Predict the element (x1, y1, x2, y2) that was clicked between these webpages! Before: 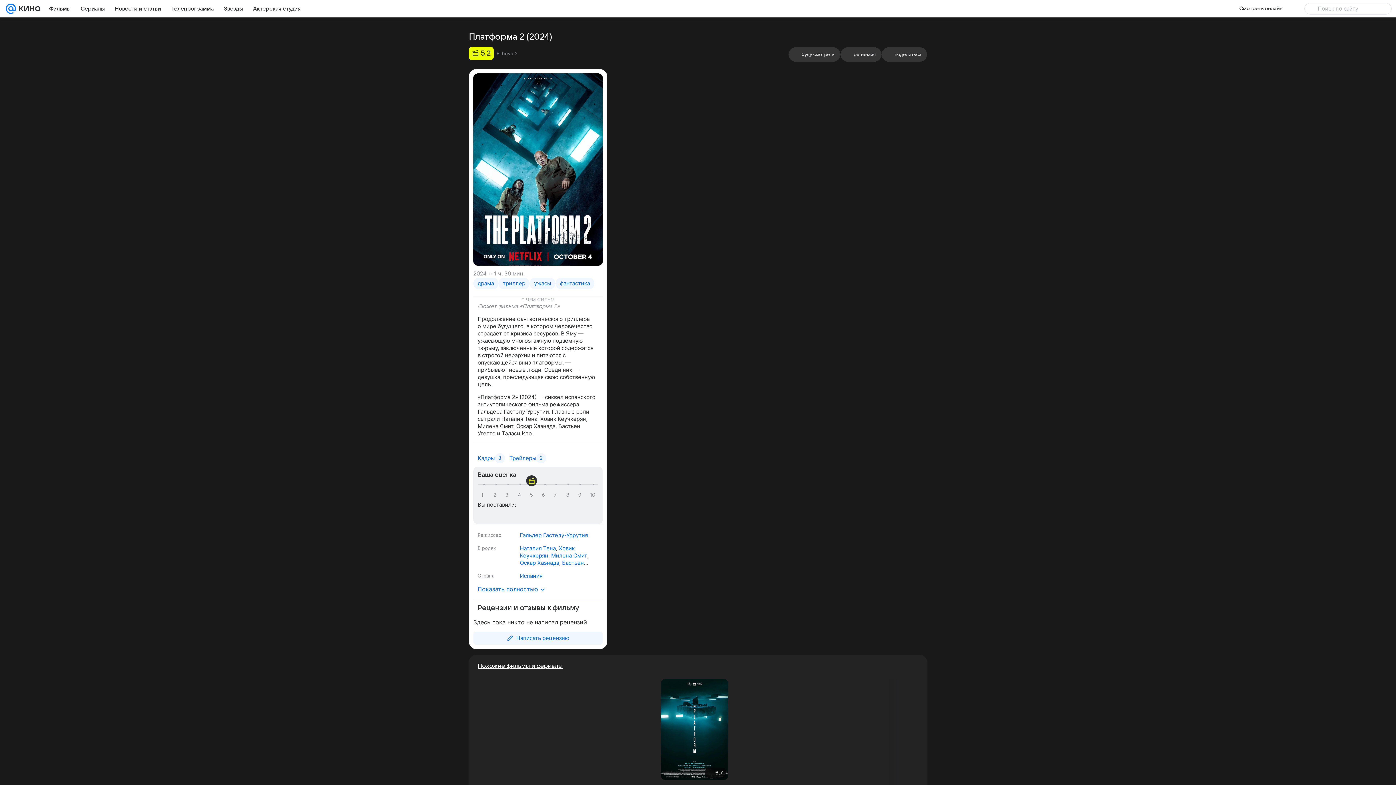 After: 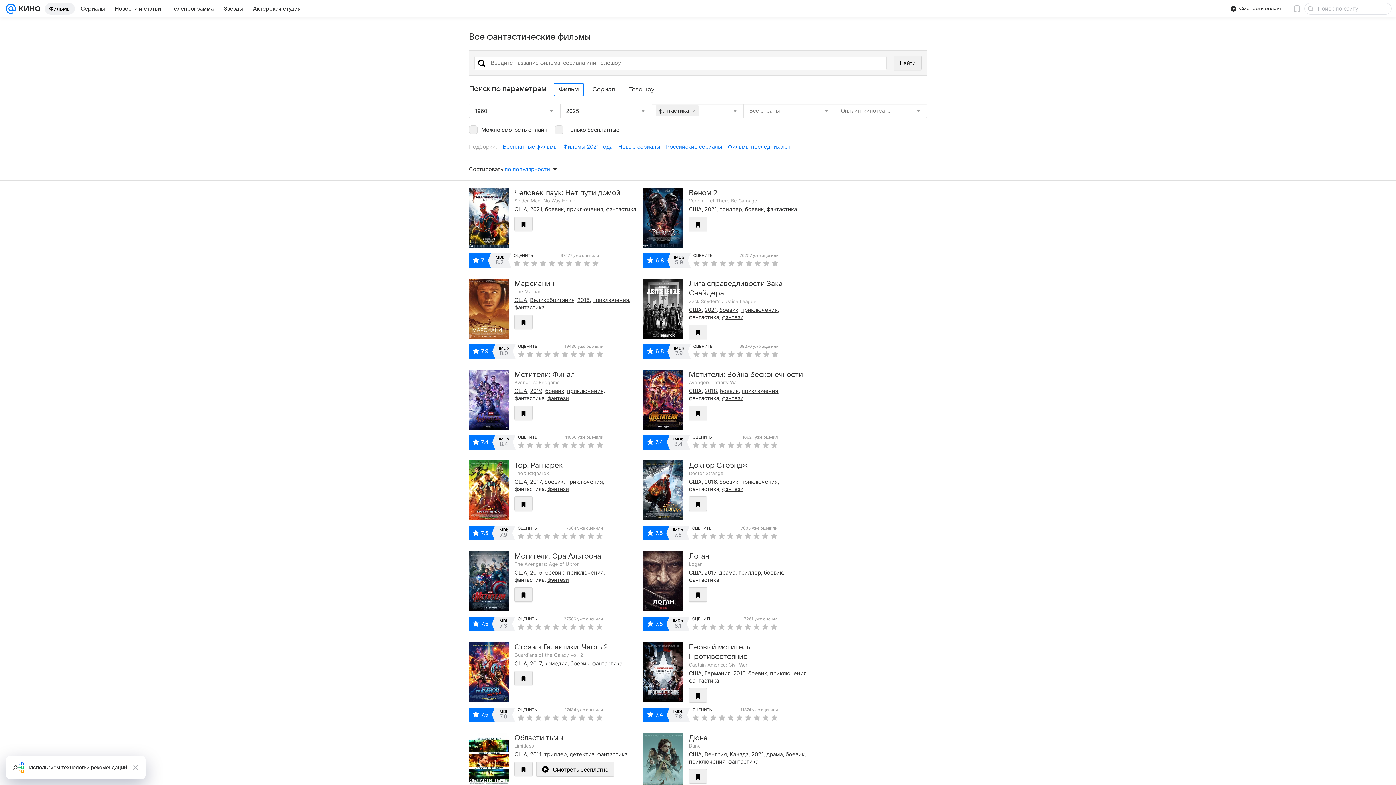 Action: label: фантастика bbox: (555, 277, 594, 289)